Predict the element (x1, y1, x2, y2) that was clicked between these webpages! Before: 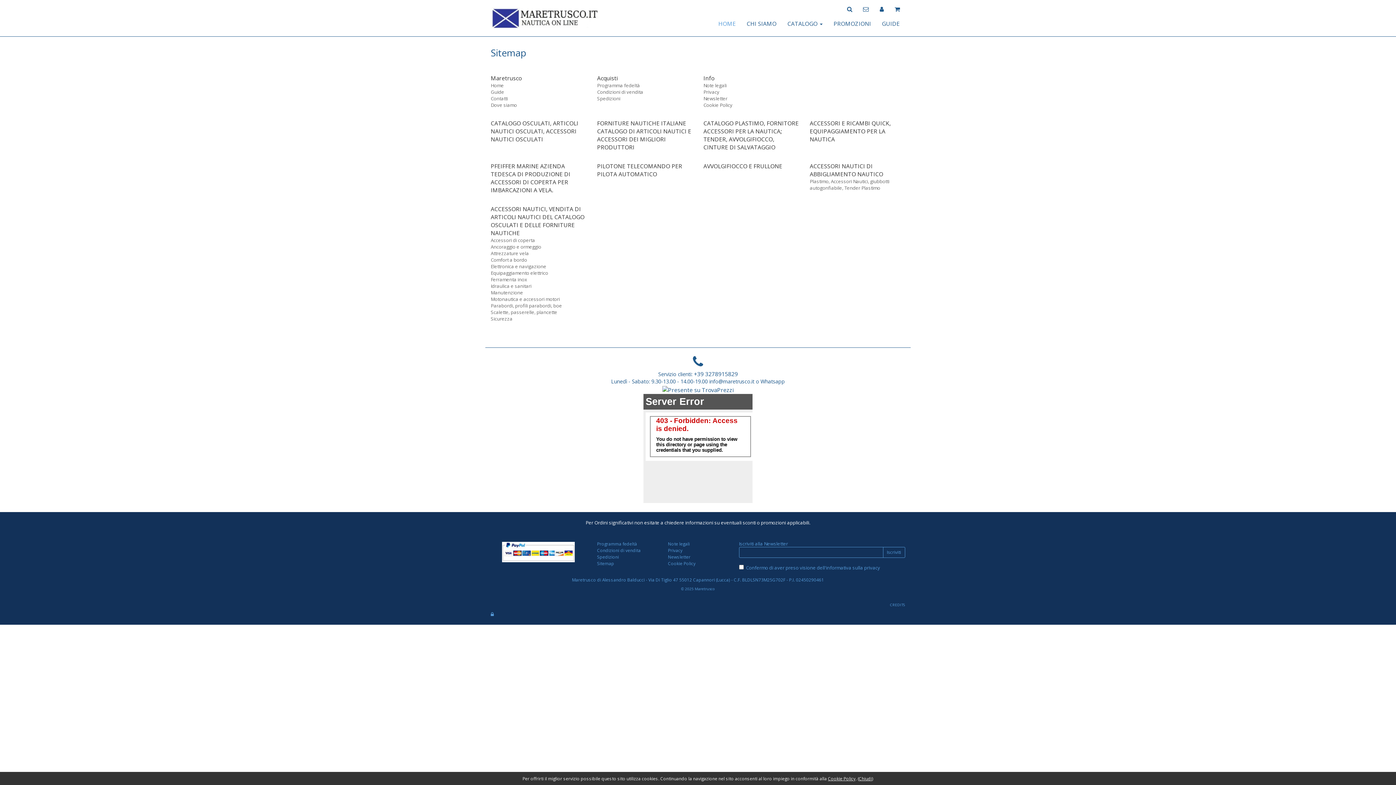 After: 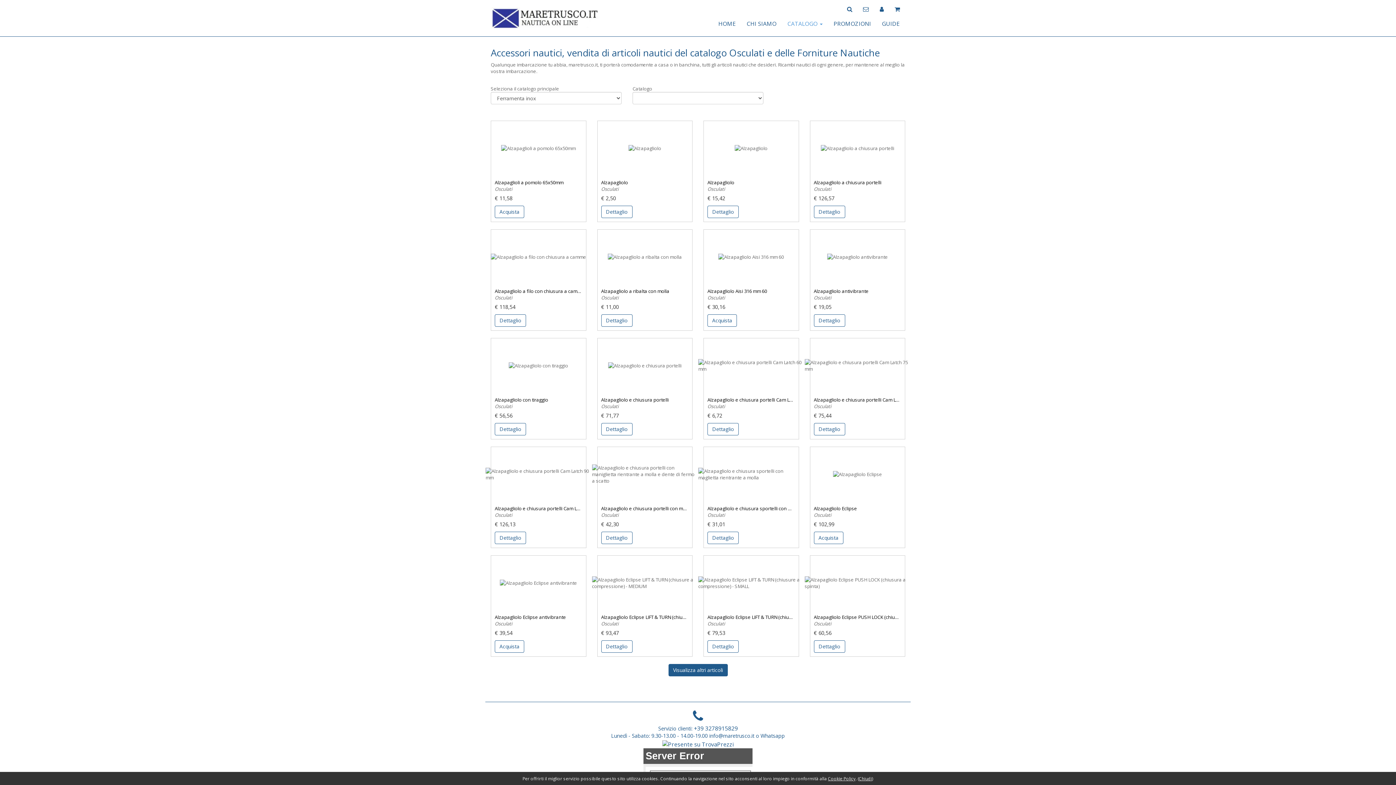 Action: bbox: (490, 276, 527, 282) label: Ferramenta inox